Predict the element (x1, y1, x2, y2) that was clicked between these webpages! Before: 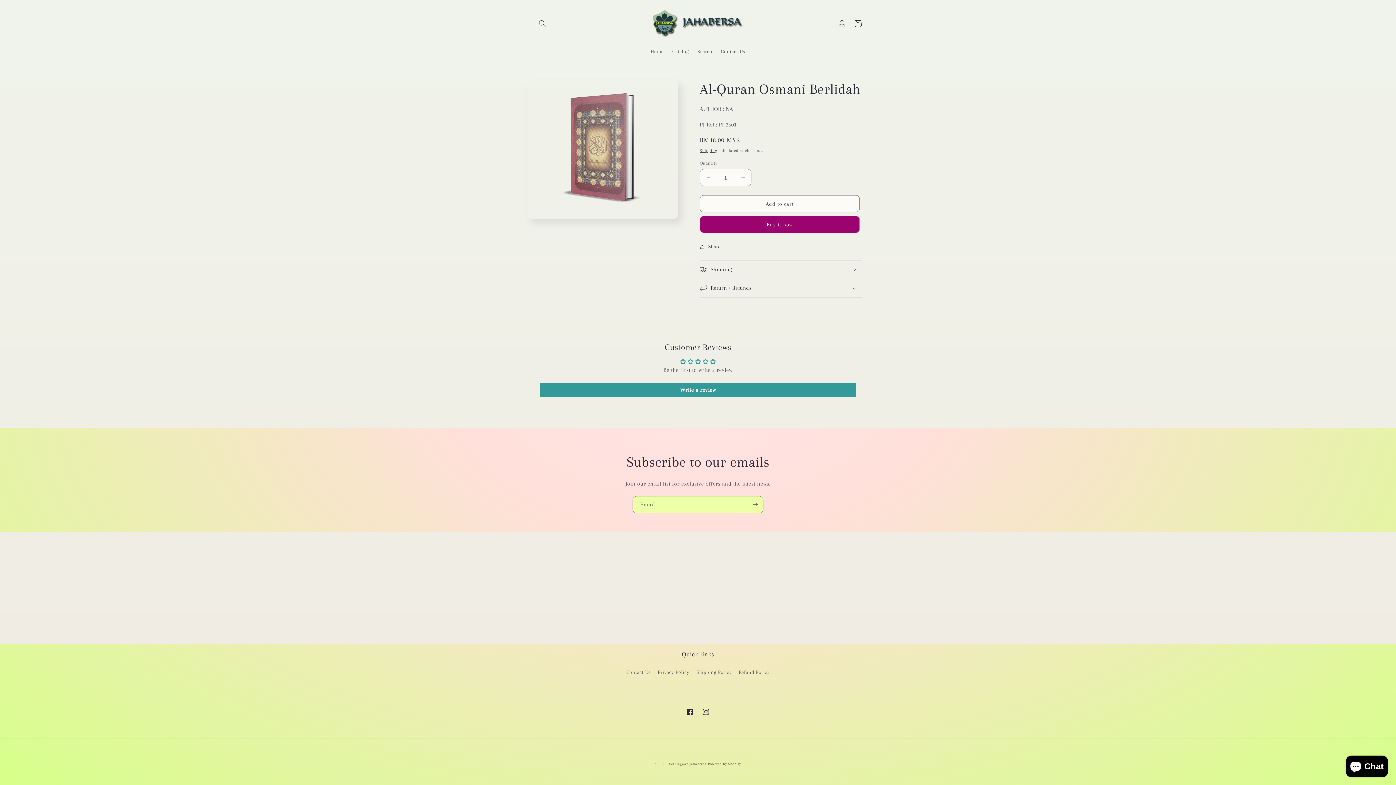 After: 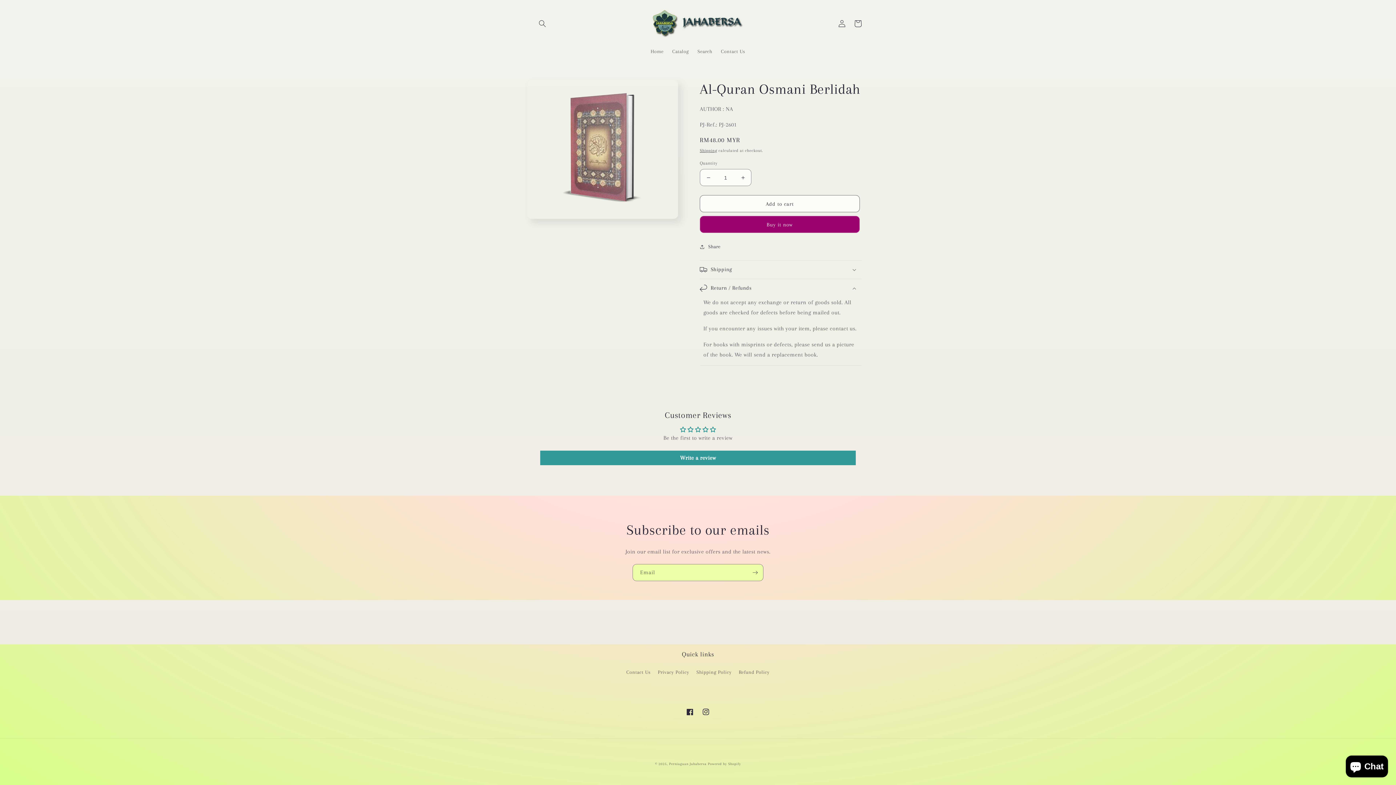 Action: bbox: (700, 279, 861, 297) label: Return / Refunds